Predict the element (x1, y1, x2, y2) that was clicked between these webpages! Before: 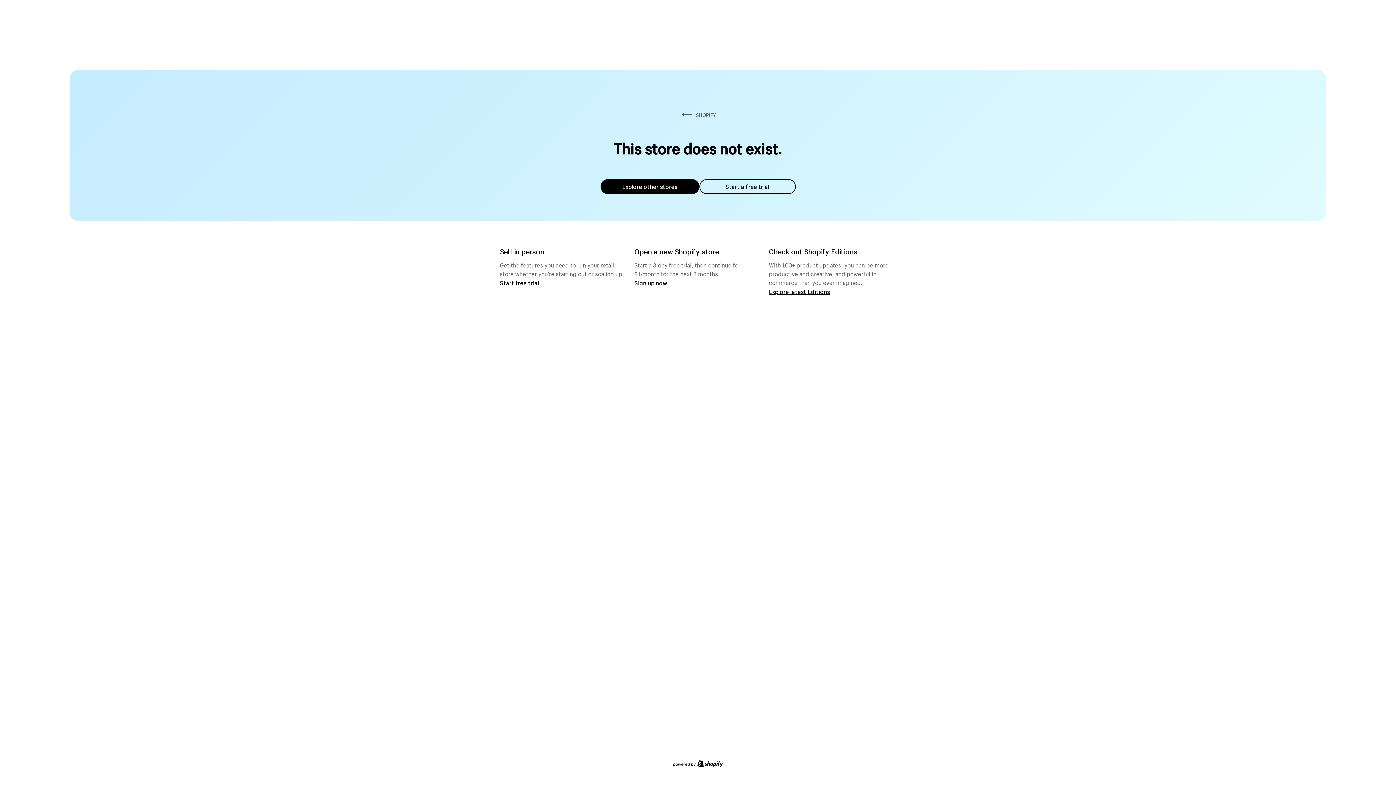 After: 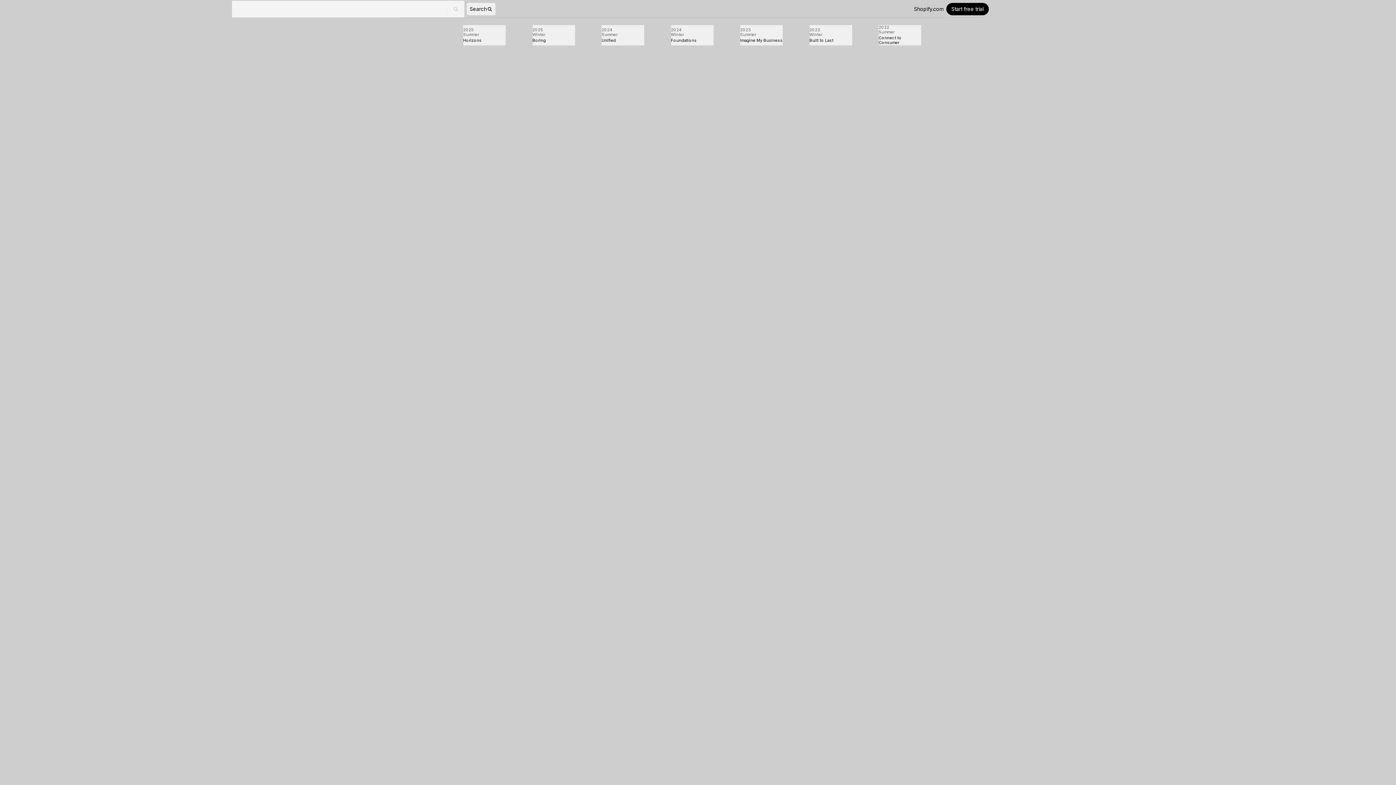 Action: bbox: (769, 287, 830, 295) label: Explore latest Editions